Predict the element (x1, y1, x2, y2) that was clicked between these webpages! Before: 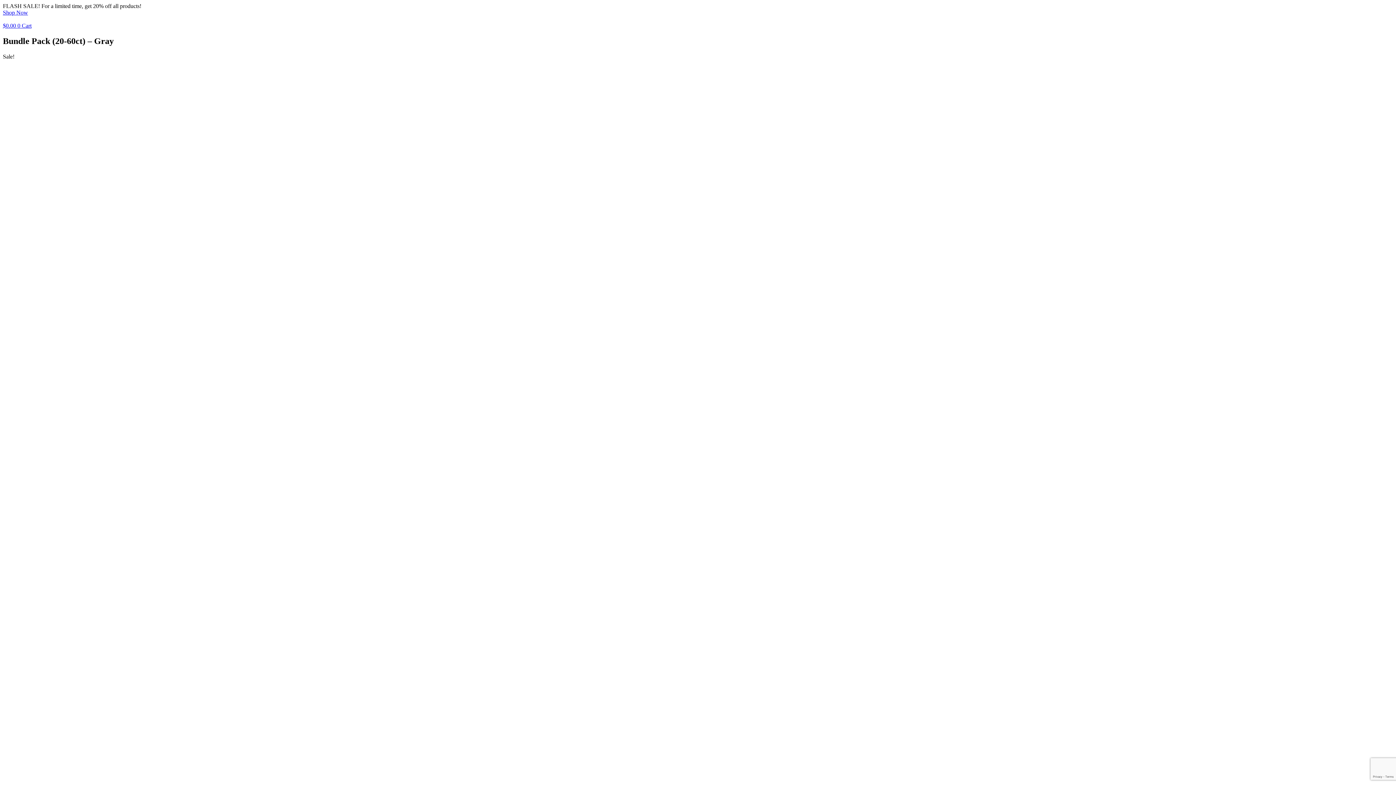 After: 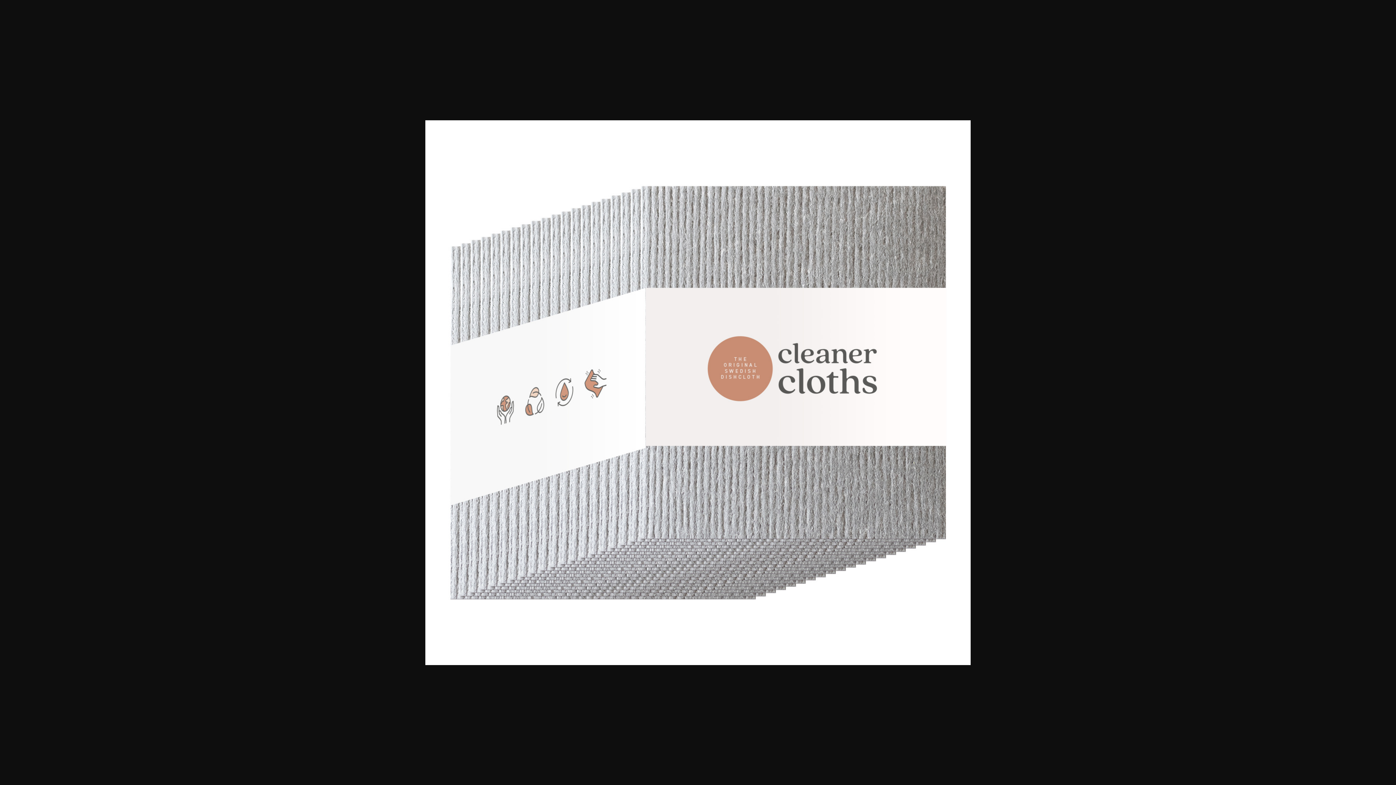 Action: bbox: (2, 273, 221, 279)